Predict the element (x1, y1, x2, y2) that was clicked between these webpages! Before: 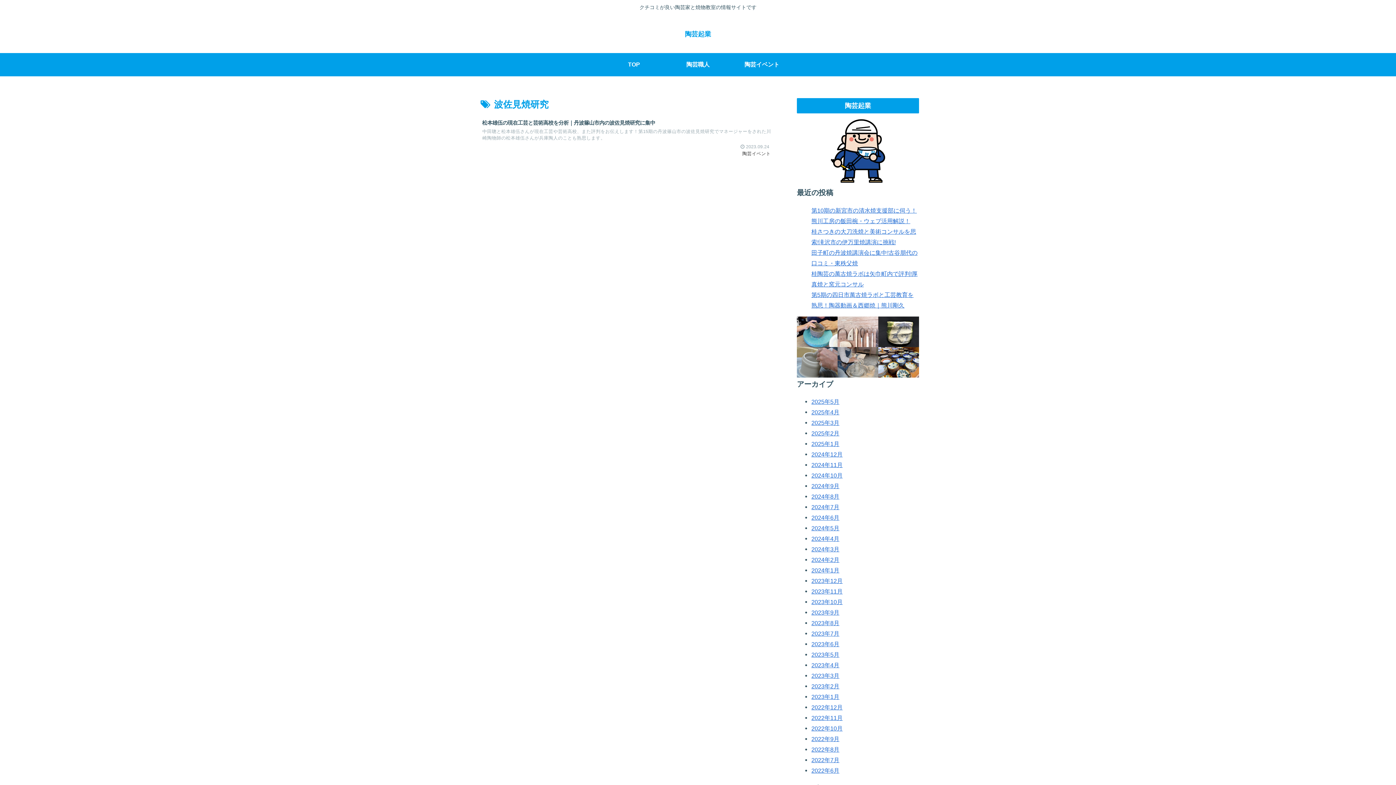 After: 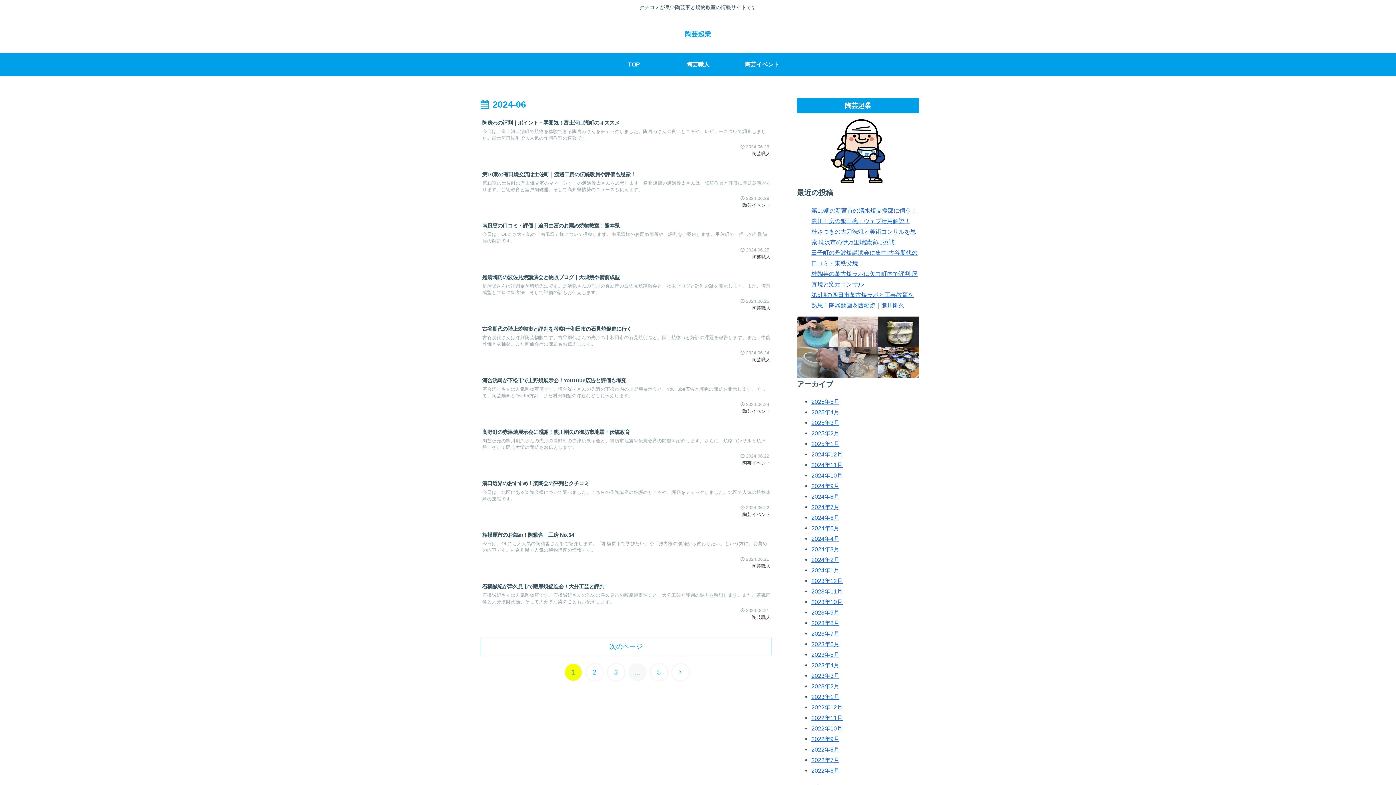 Action: label: 2024年6月 bbox: (811, 514, 839, 521)